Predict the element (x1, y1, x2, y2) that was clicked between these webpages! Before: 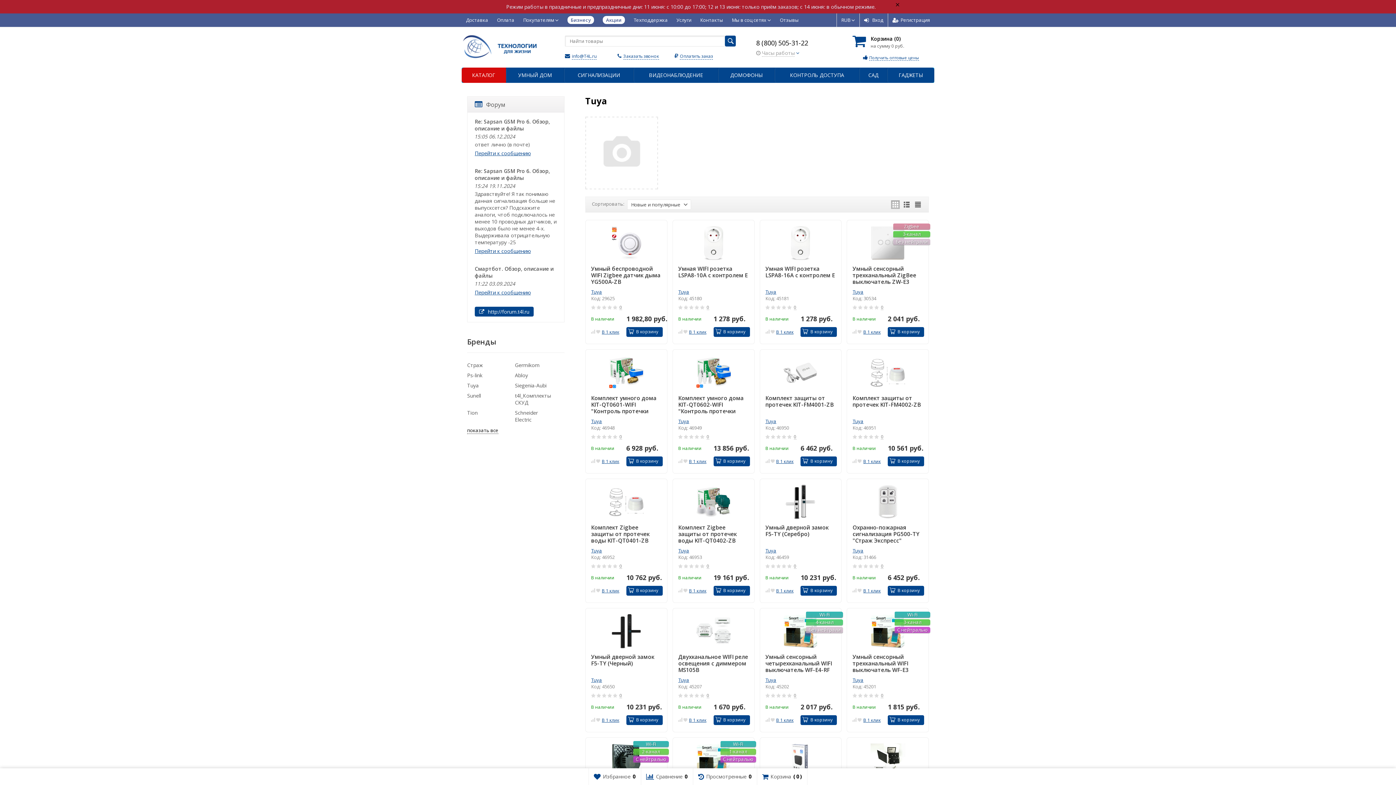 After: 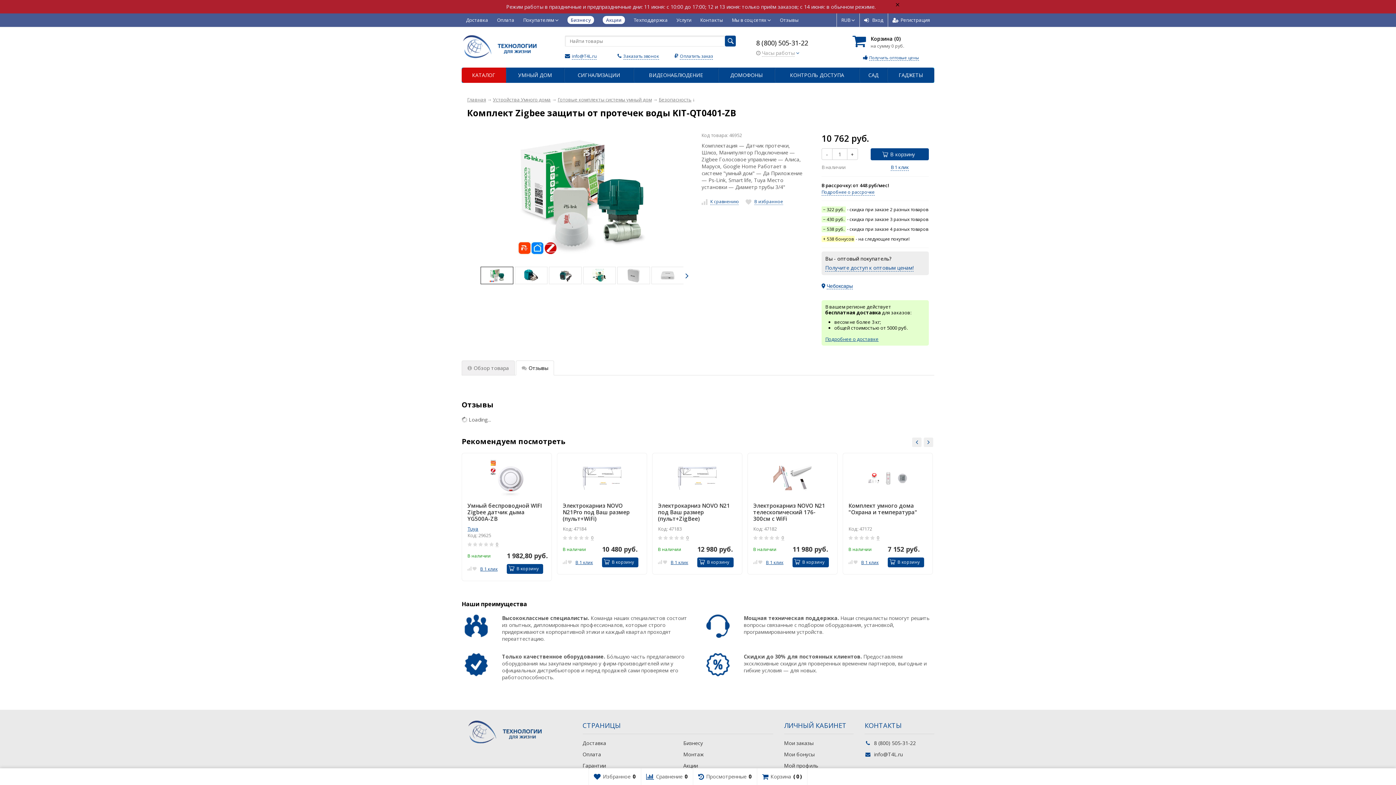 Action: bbox: (619, 564, 622, 568) label: 0